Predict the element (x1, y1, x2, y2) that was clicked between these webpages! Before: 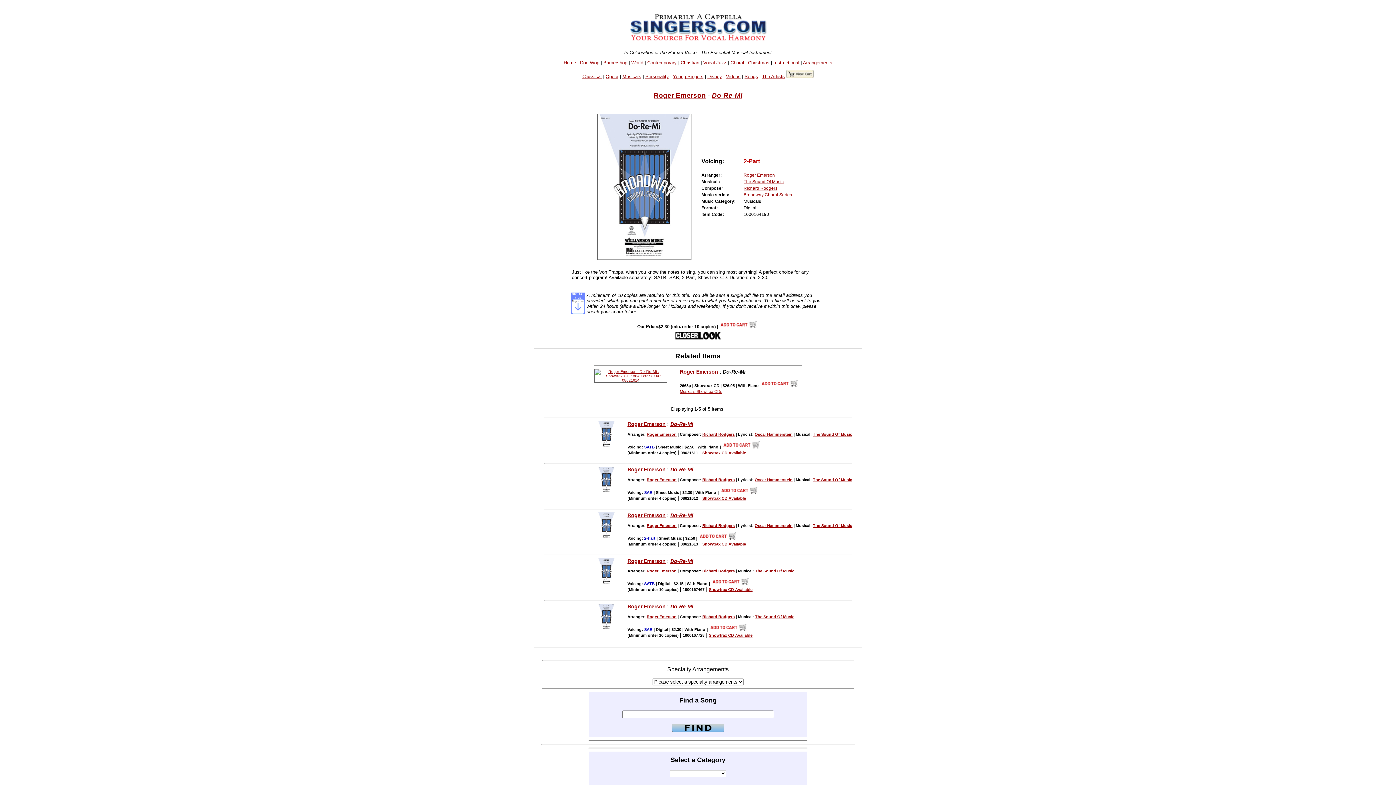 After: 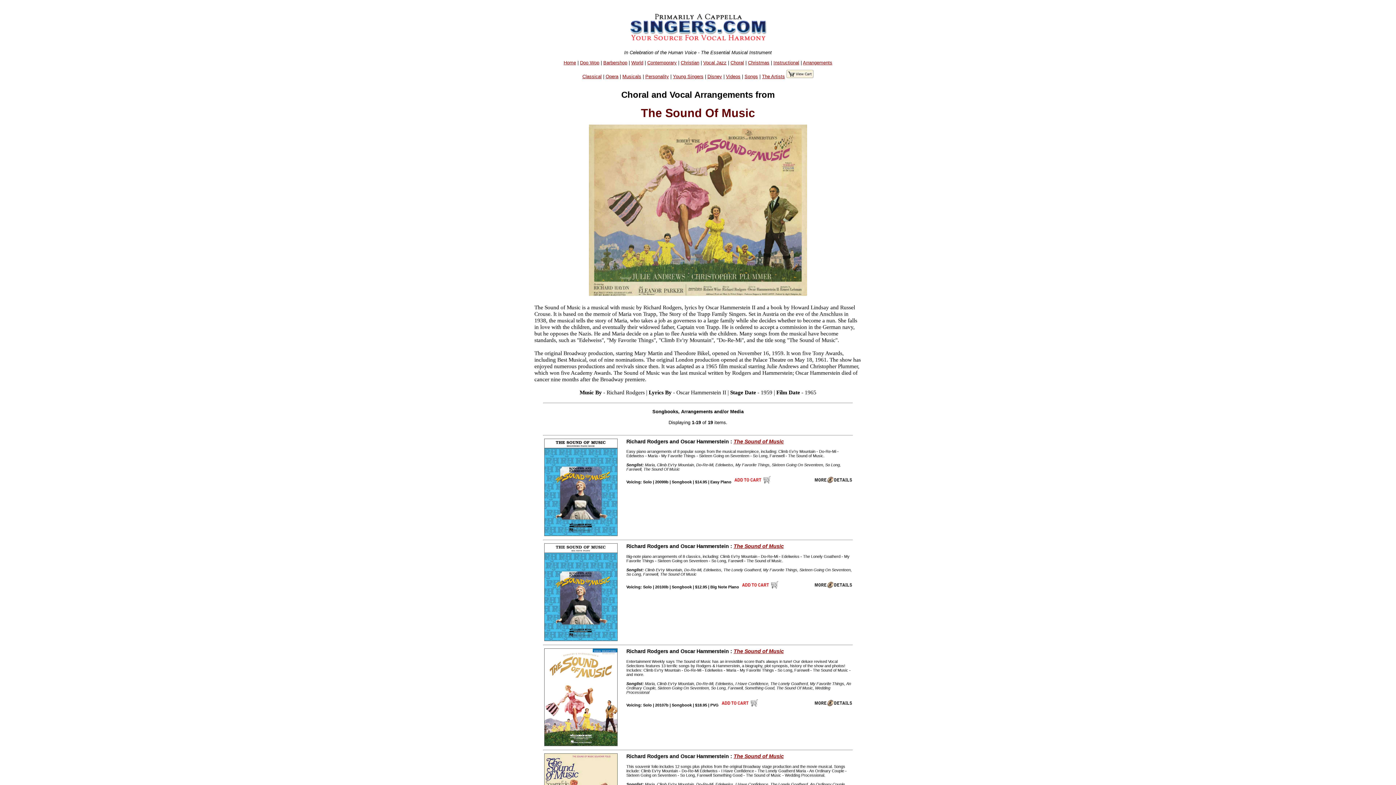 Action: label: The Sound Of Music bbox: (755, 614, 794, 619)